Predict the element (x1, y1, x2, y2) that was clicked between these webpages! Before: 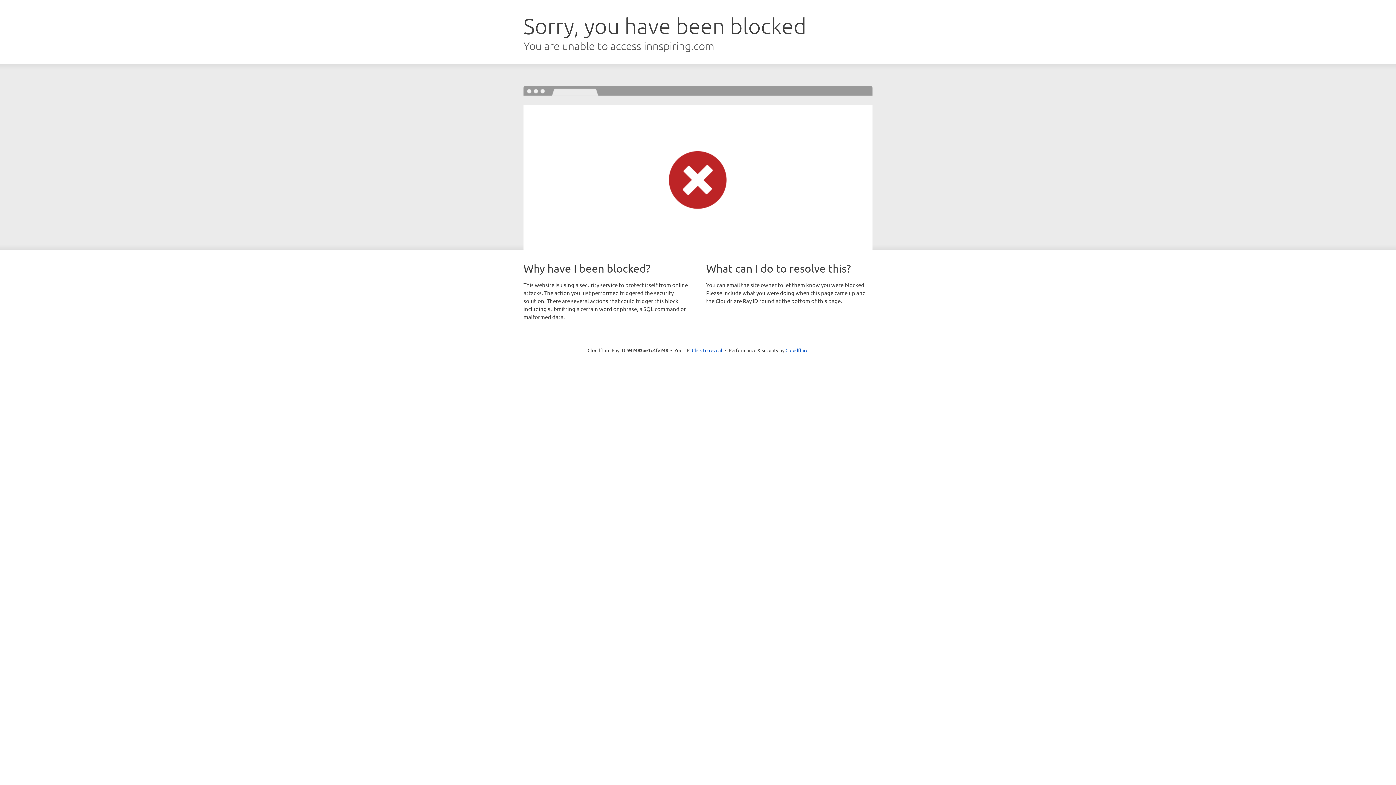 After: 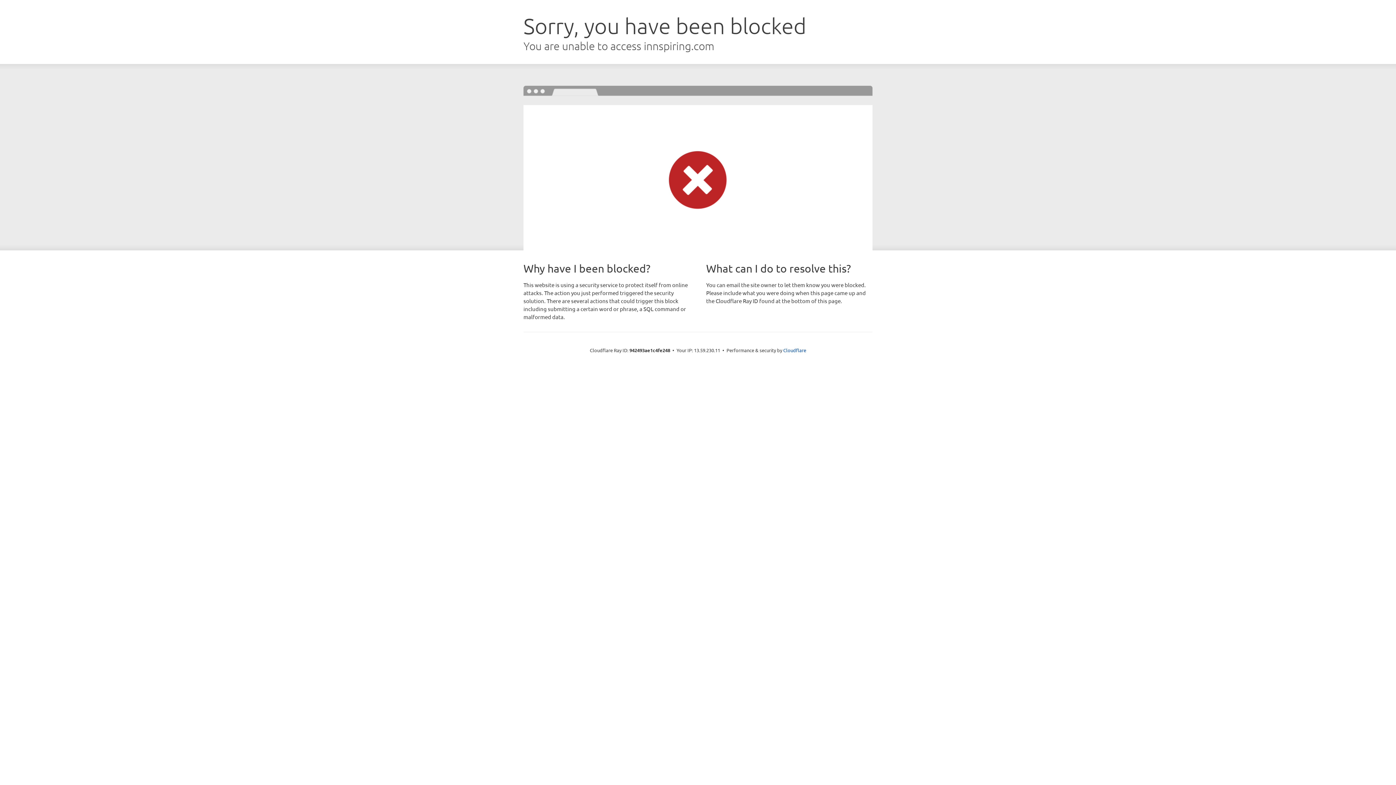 Action: label: Click to reveal bbox: (692, 346, 722, 353)